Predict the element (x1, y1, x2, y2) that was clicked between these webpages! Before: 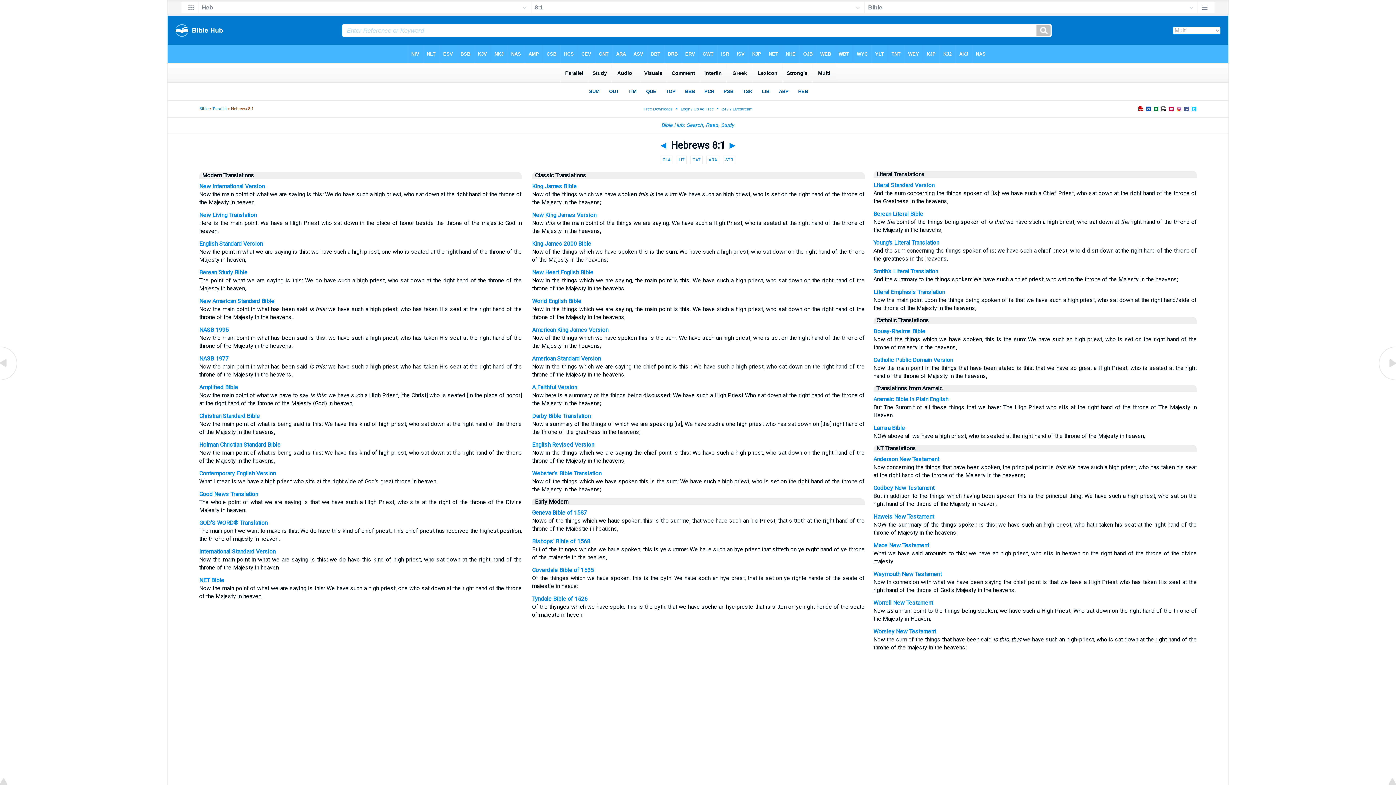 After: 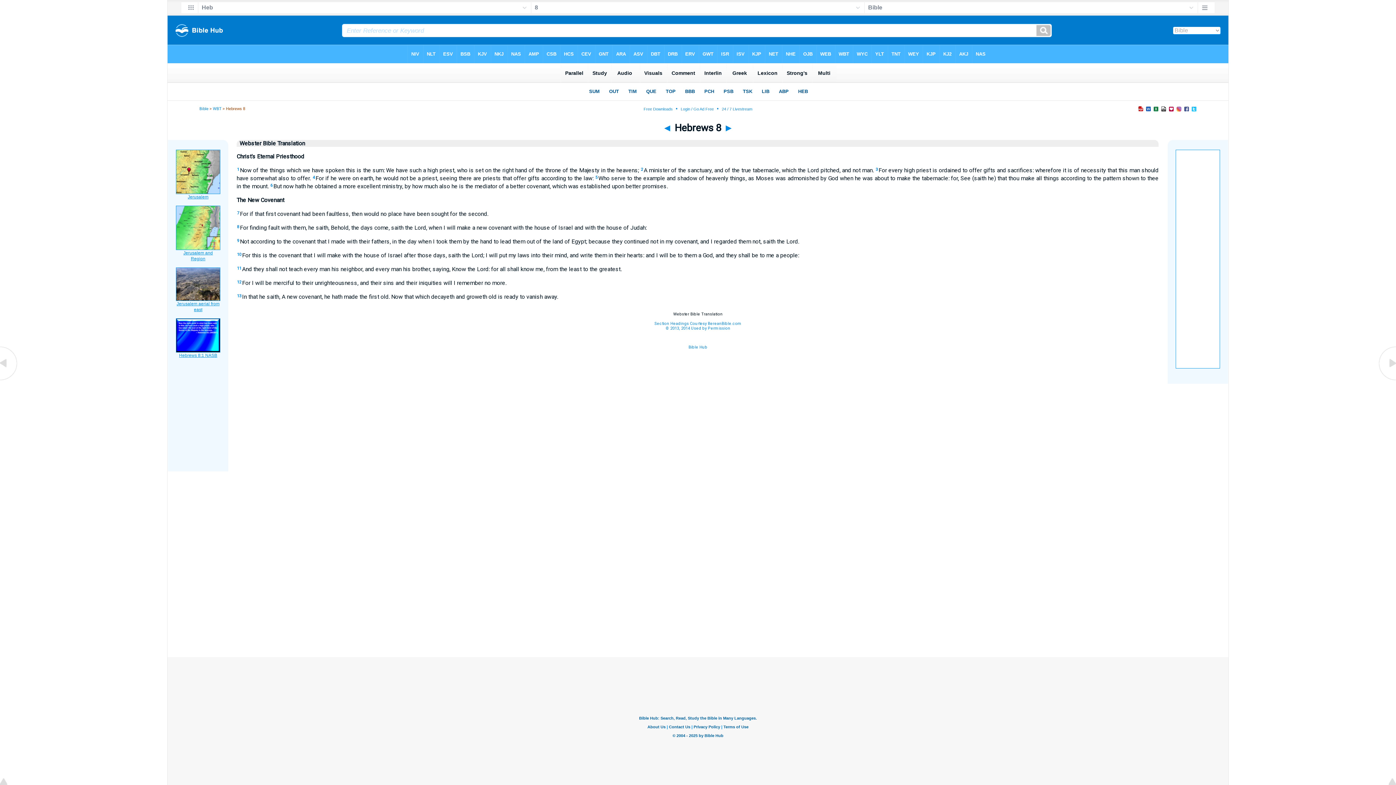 Action: bbox: (532, 470, 601, 477) label: Webster's Bible Translation